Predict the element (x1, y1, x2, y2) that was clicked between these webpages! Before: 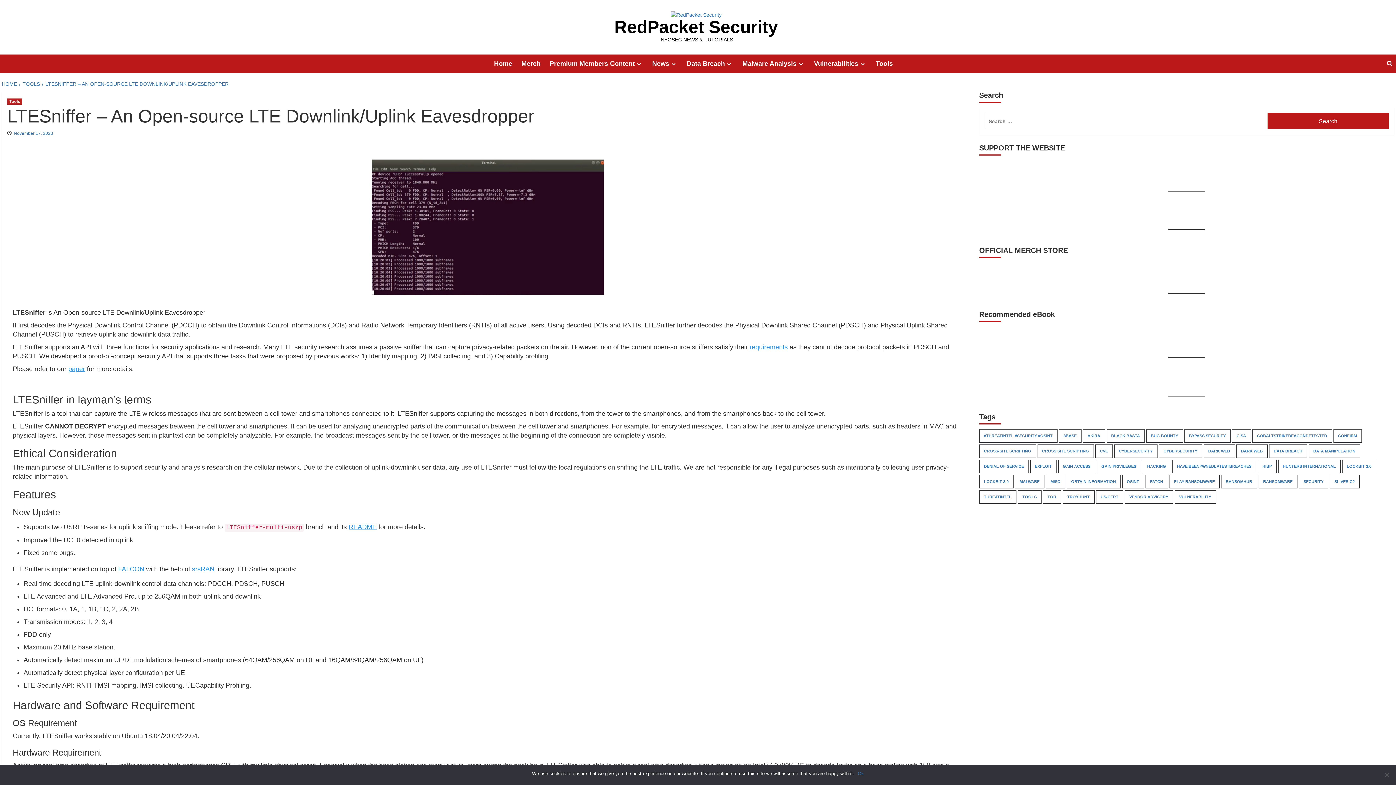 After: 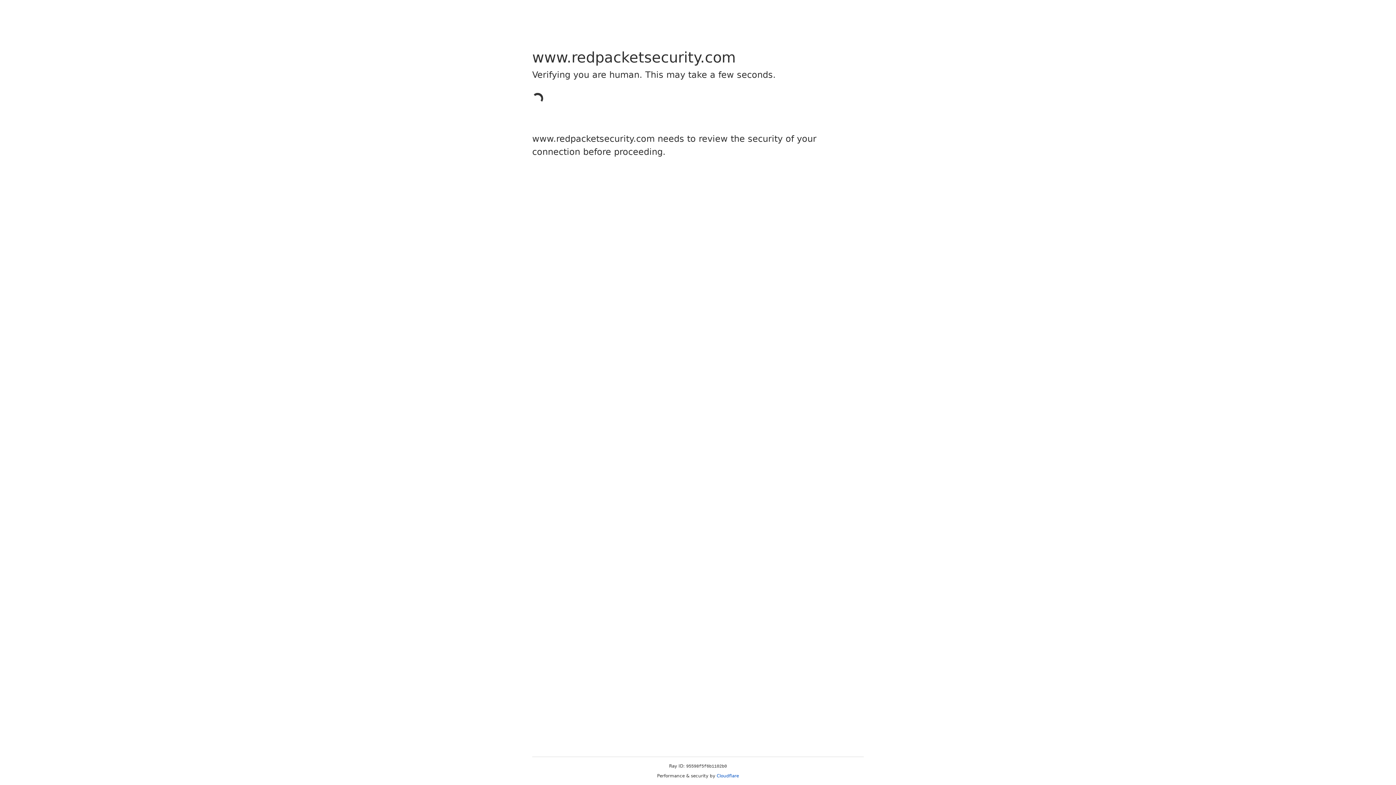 Action: bbox: (634, 61, 643, 67) label: Expand menu